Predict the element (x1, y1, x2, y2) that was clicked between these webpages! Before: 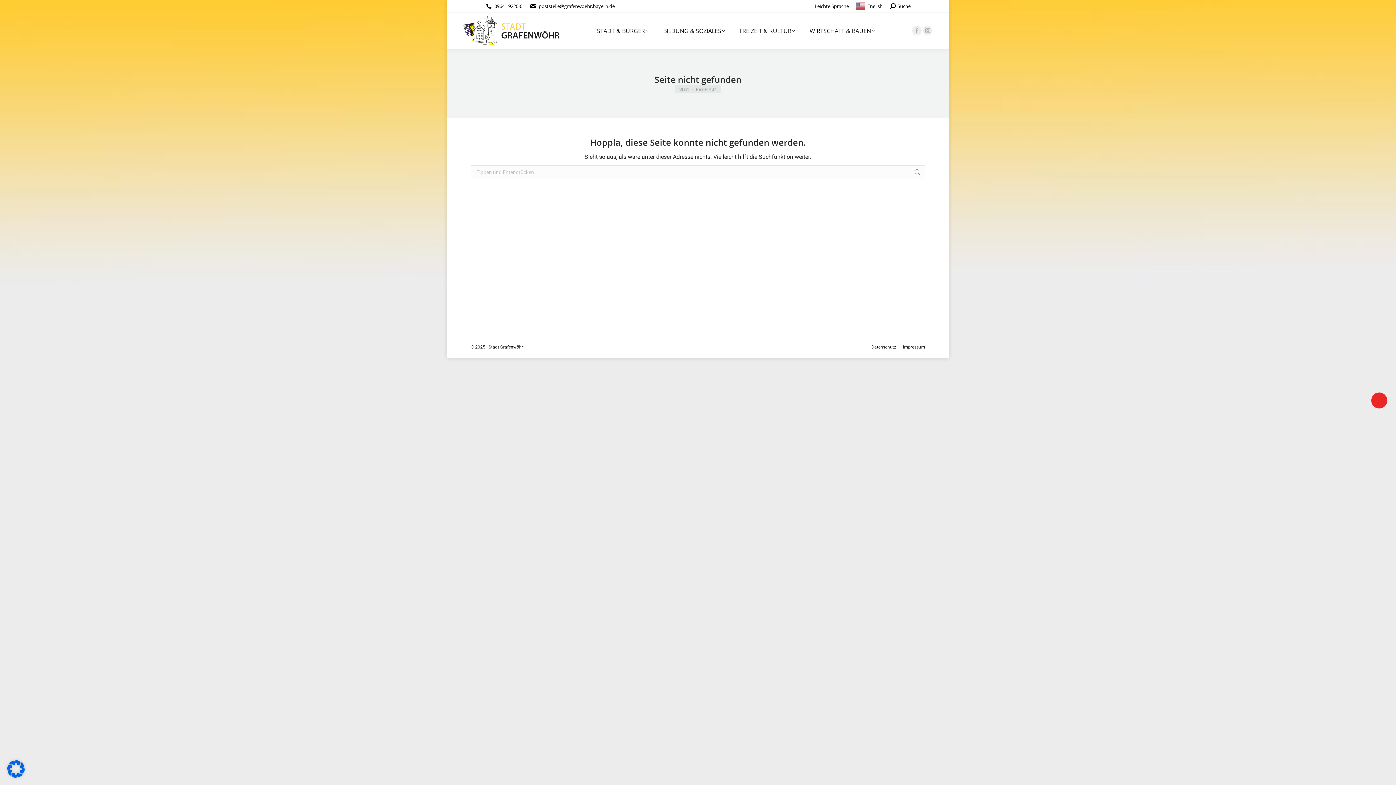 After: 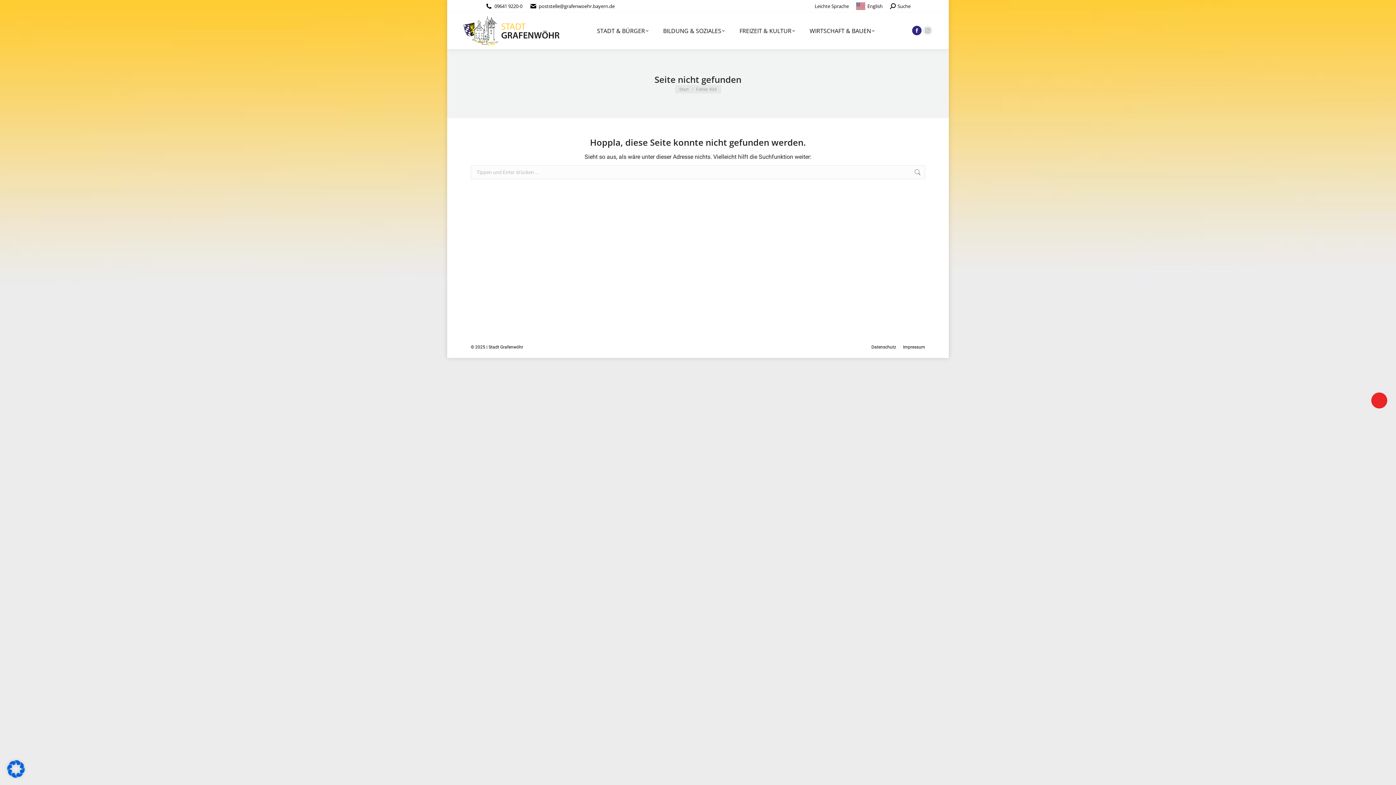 Action: label: Facebook page opens in new window bbox: (912, 25, 921, 35)